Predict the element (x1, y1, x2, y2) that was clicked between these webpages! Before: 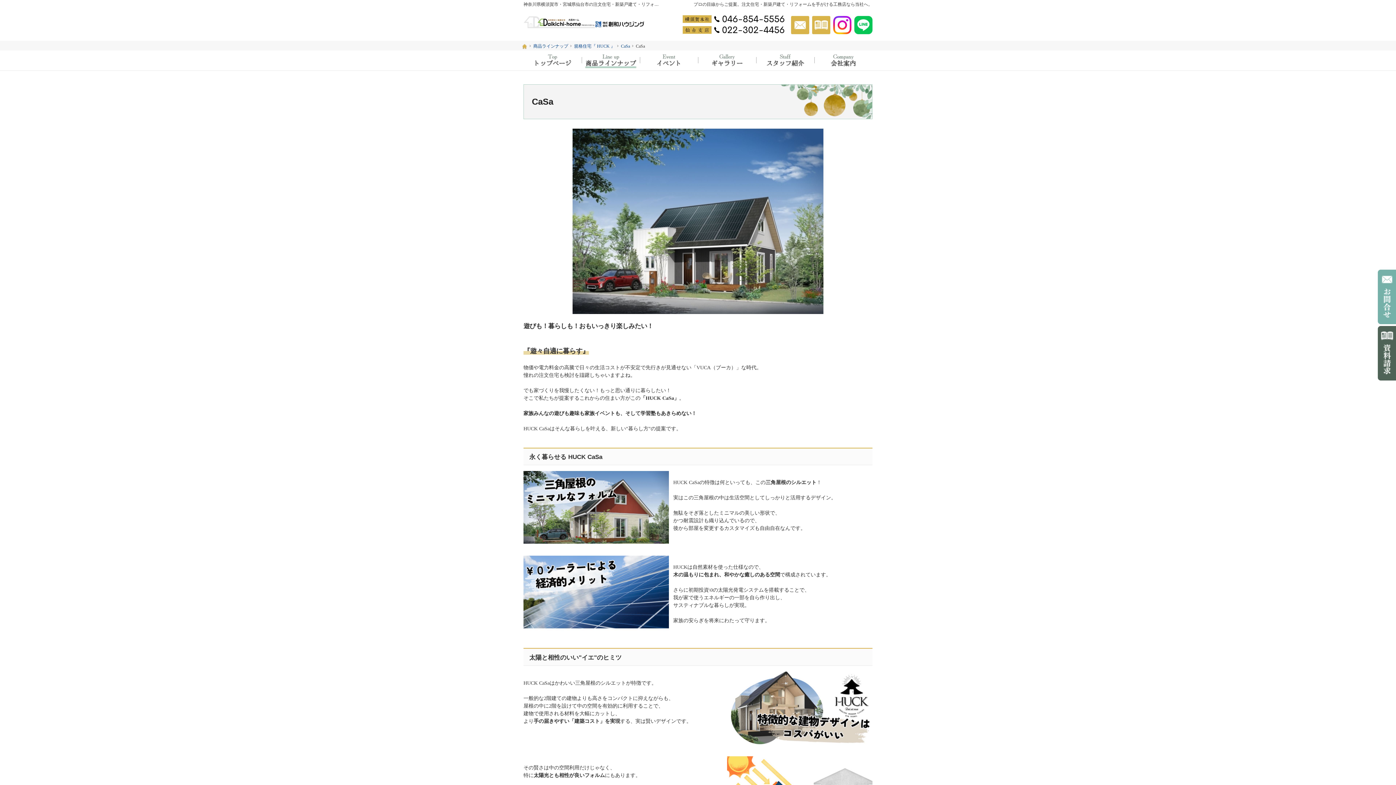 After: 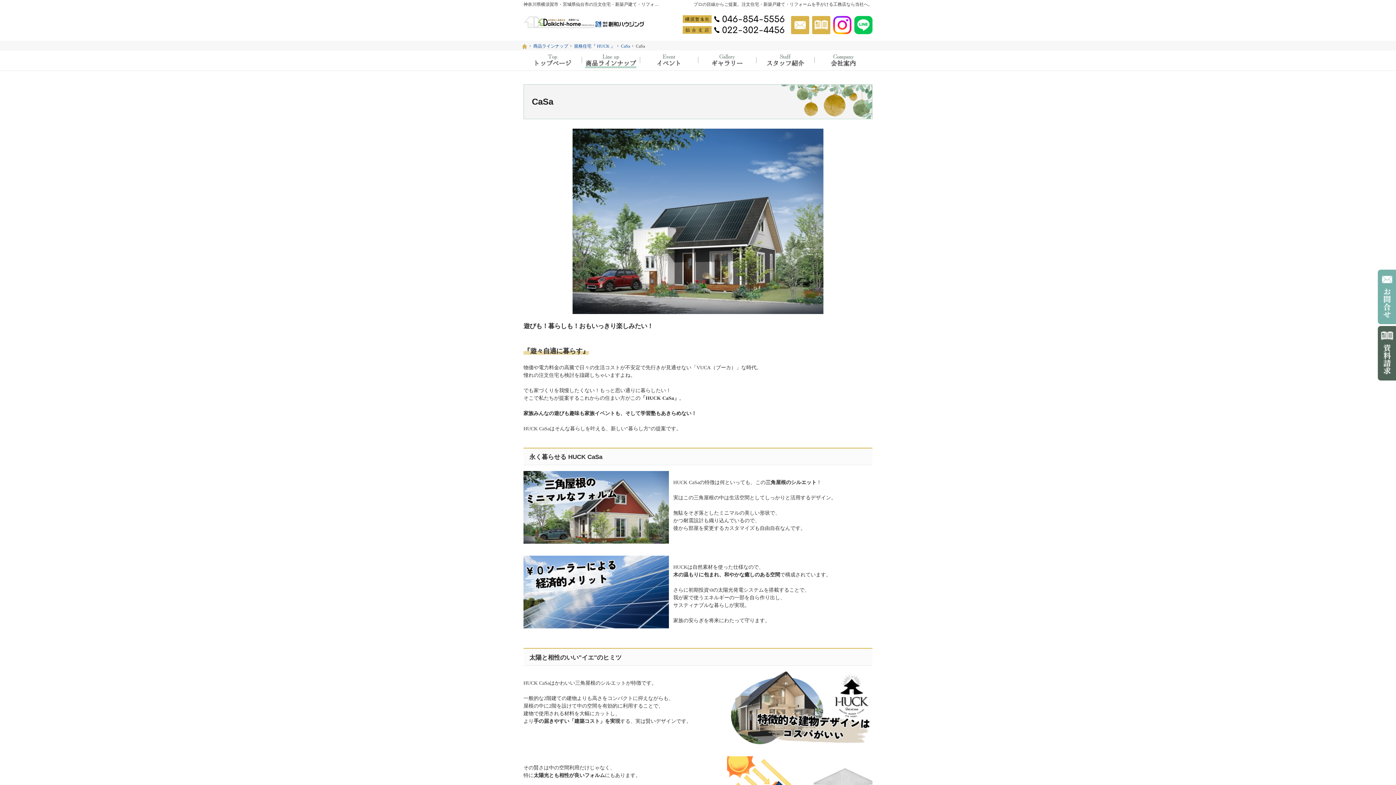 Action: label: Instagram bbox: (833, 16, 851, 34)